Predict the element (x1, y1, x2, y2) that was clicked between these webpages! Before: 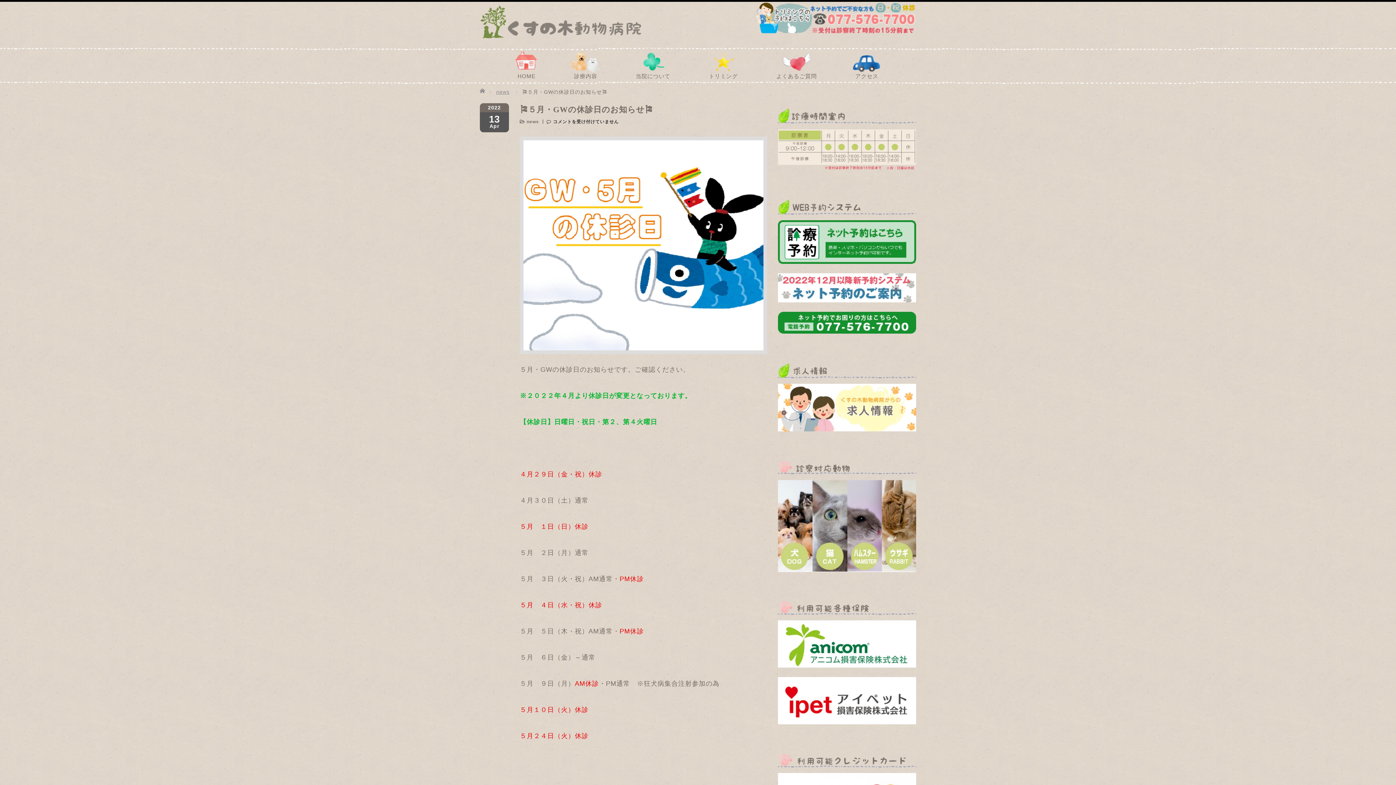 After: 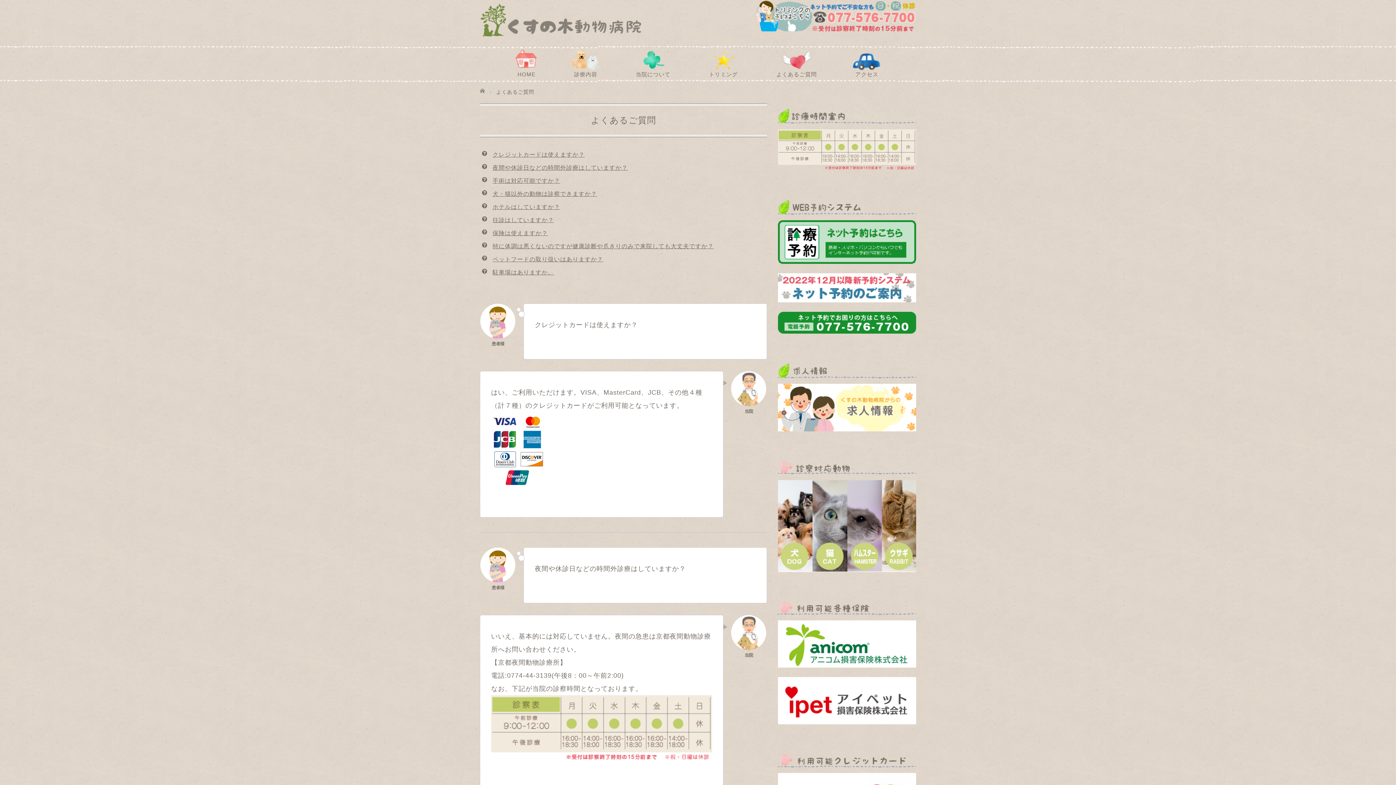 Action: label: よくあるご質問 bbox: (776, 48, 817, 70)